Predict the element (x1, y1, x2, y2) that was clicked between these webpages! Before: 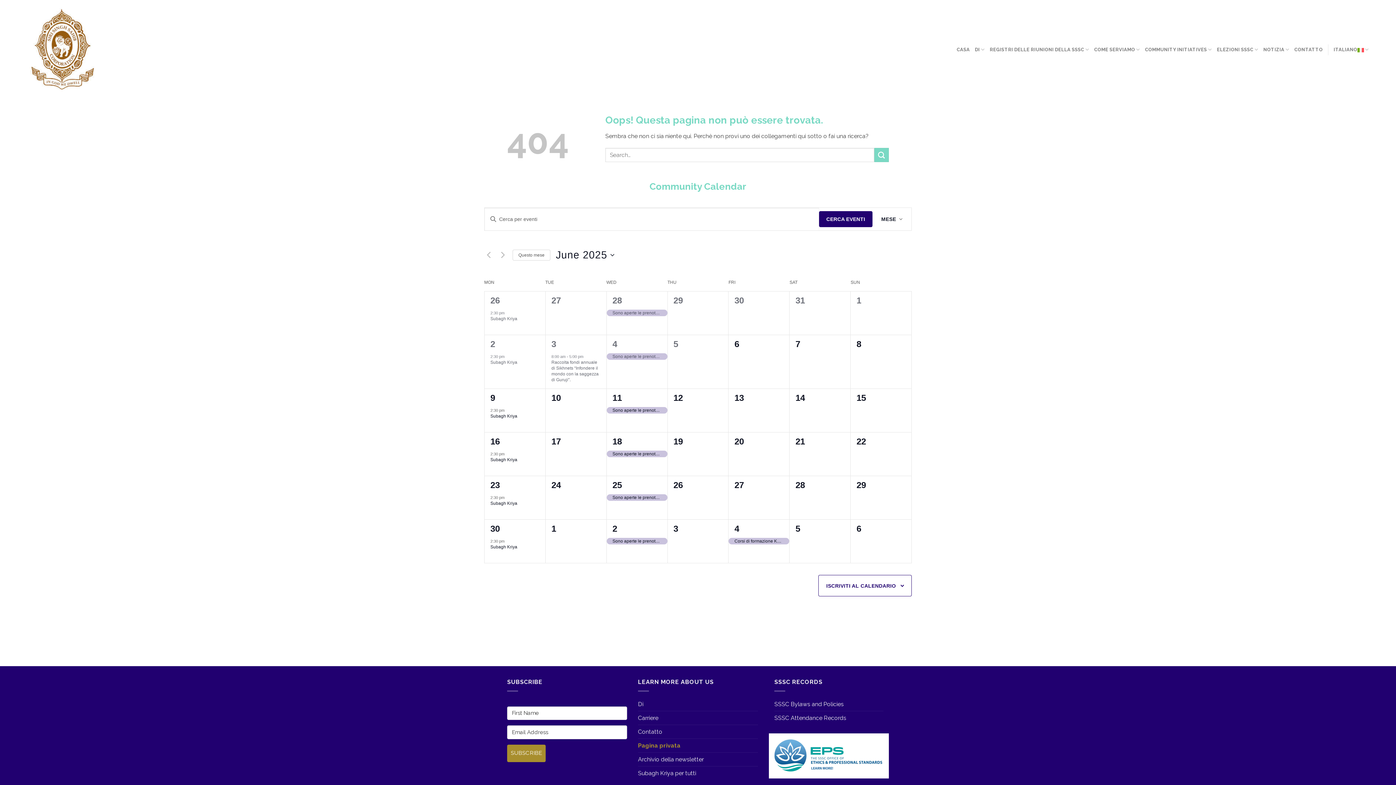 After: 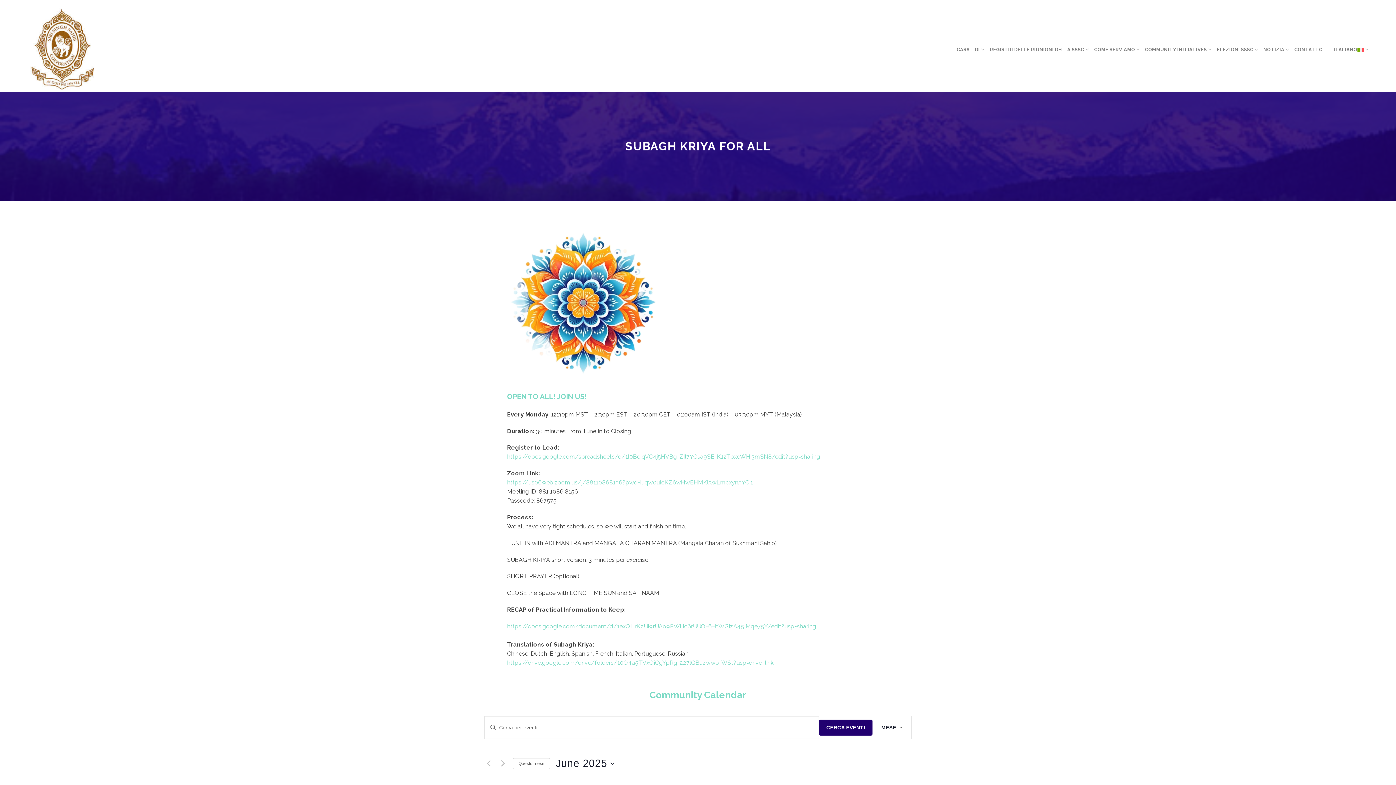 Action: bbox: (638, 766, 696, 780) label: Subagh Kriya per tutti